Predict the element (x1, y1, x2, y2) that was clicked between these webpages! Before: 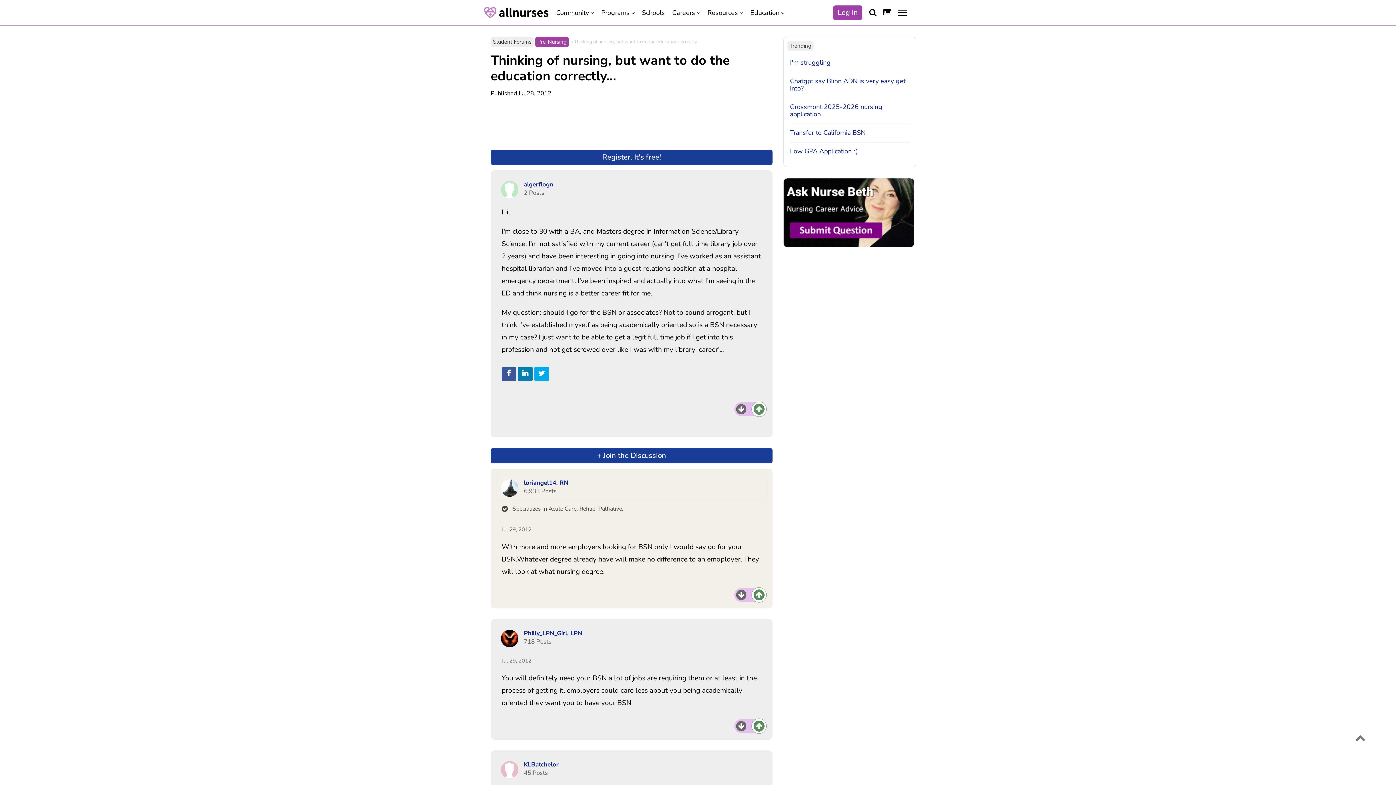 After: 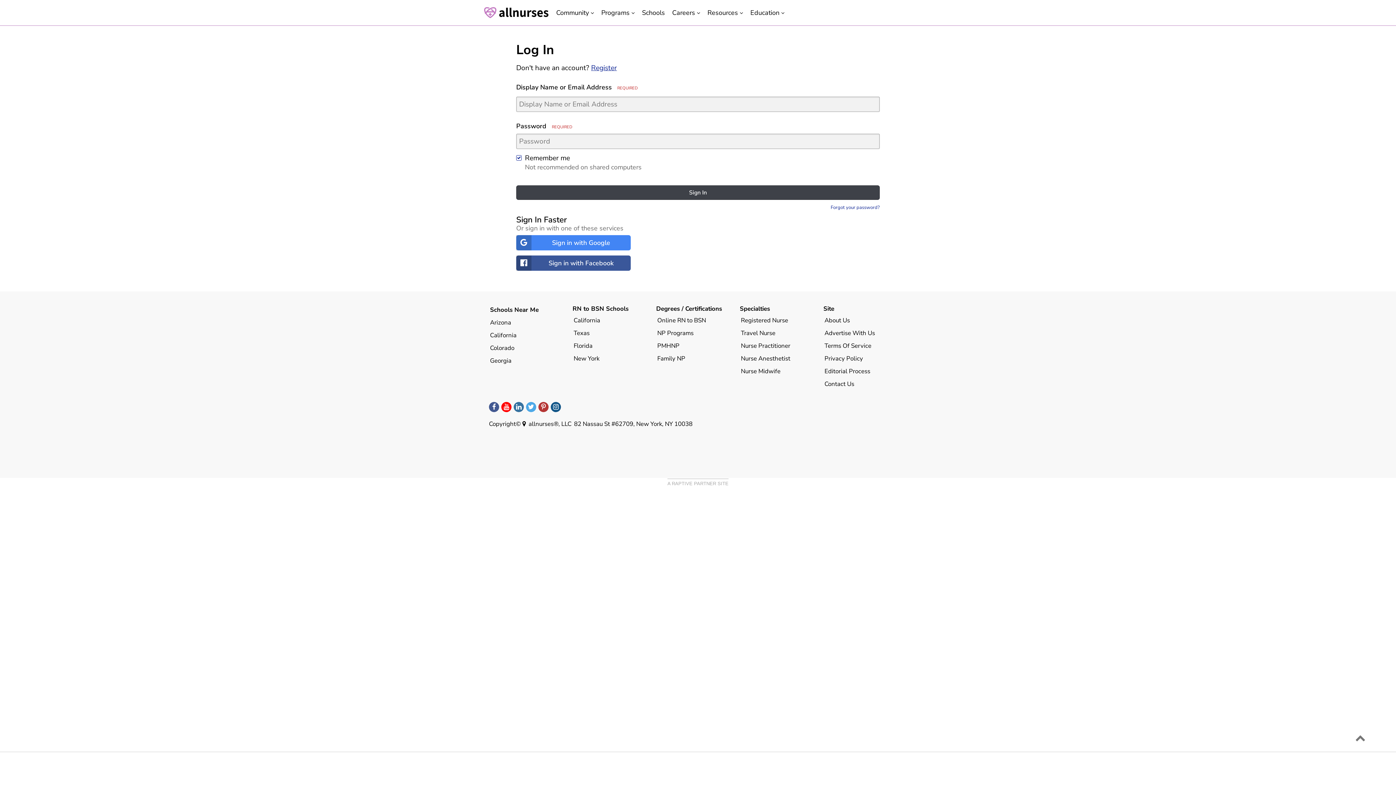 Action: bbox: (736, 590, 746, 600)